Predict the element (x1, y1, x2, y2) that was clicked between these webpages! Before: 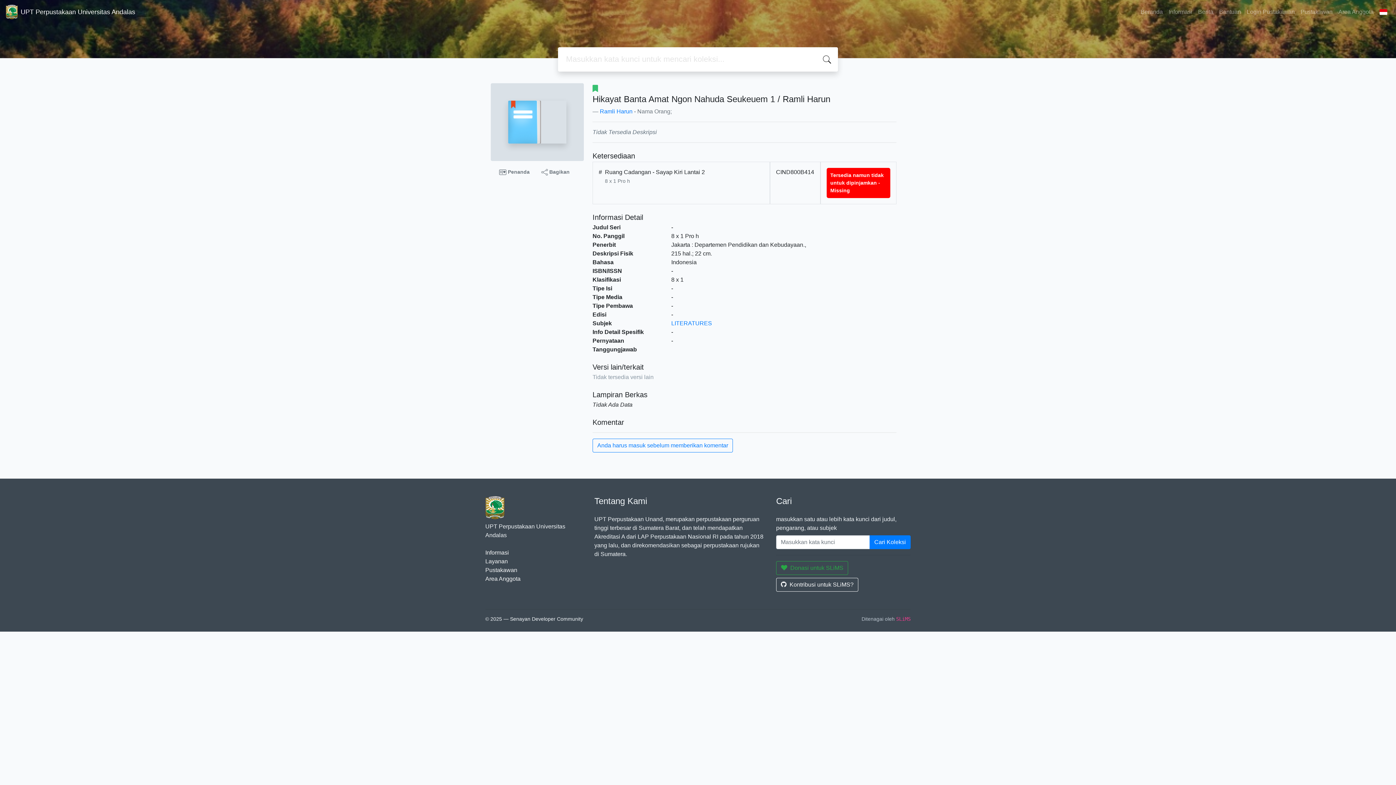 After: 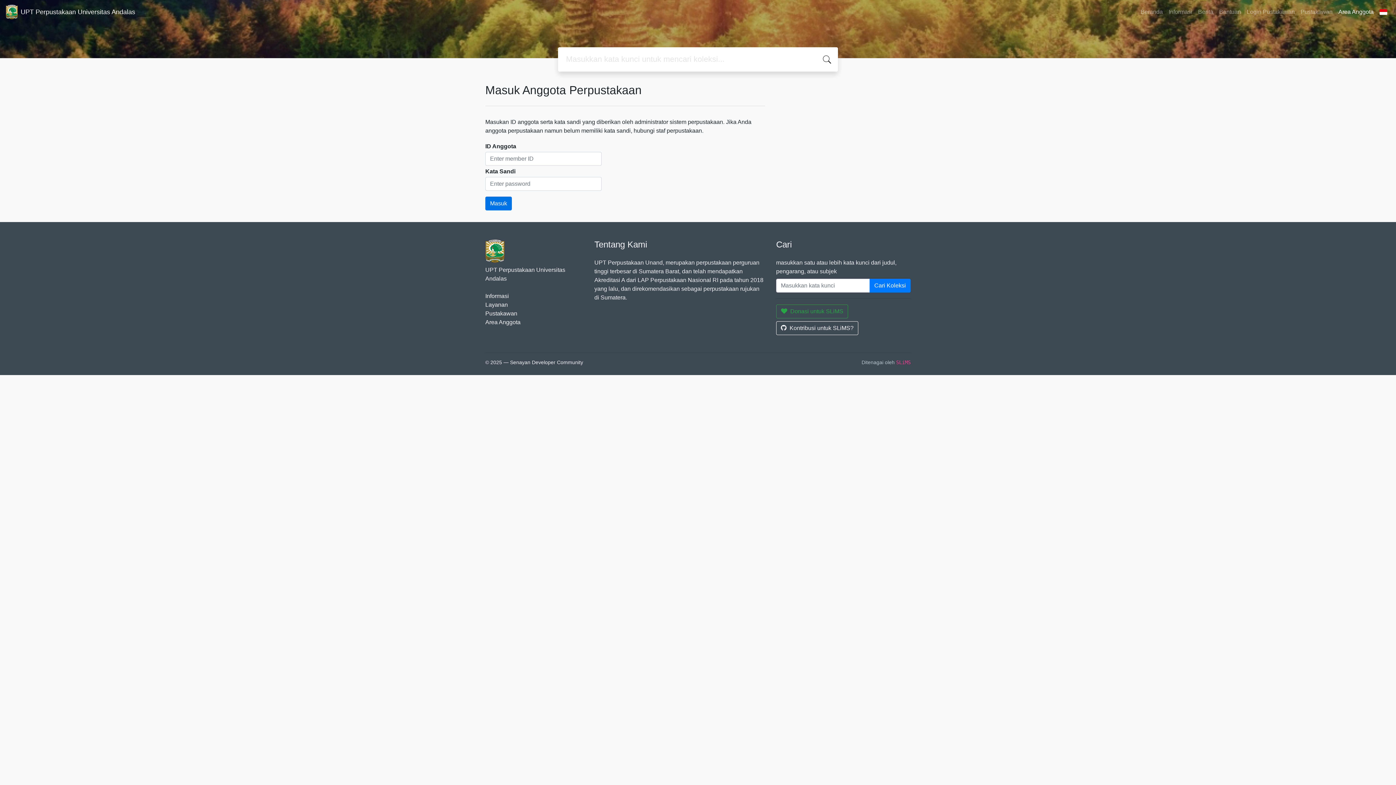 Action: bbox: (485, 576, 520, 582) label: Area Anggota